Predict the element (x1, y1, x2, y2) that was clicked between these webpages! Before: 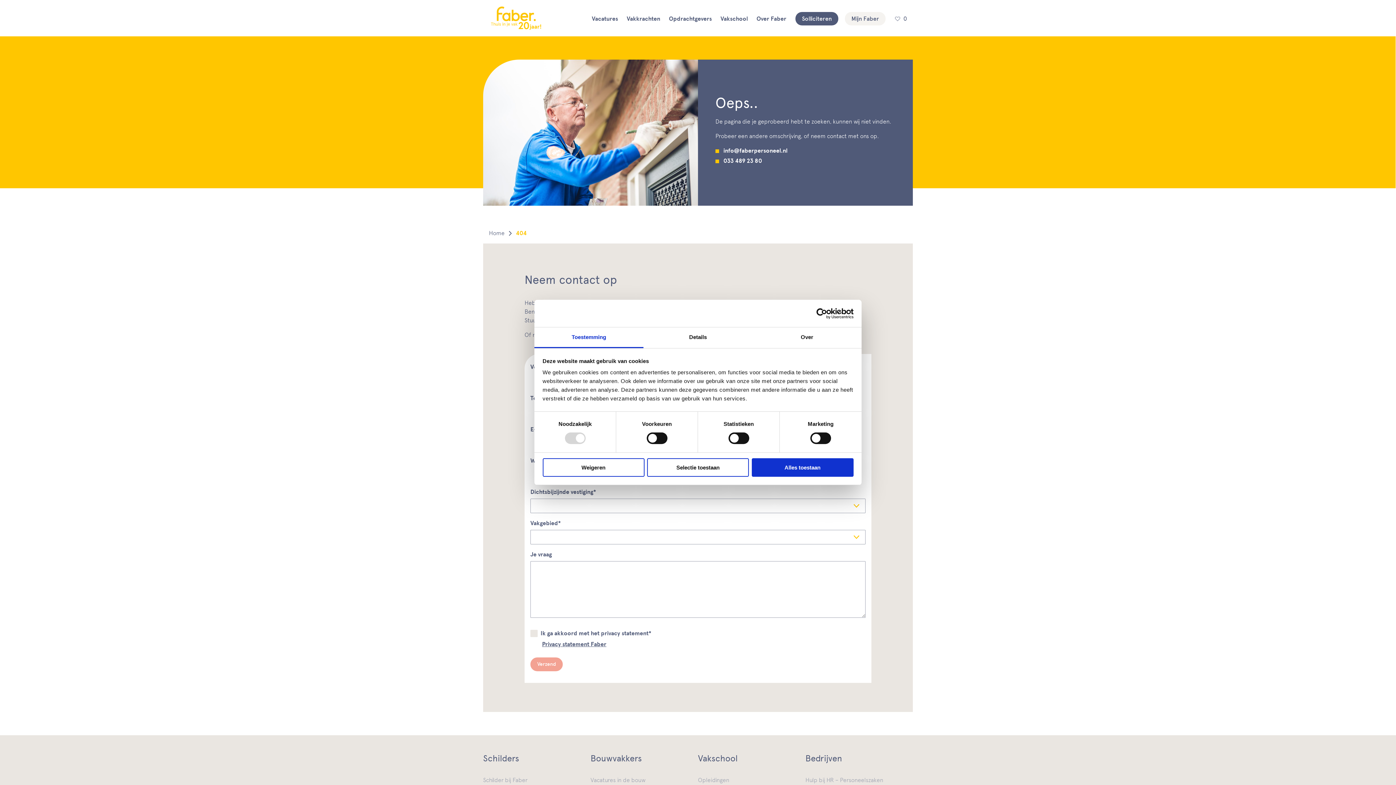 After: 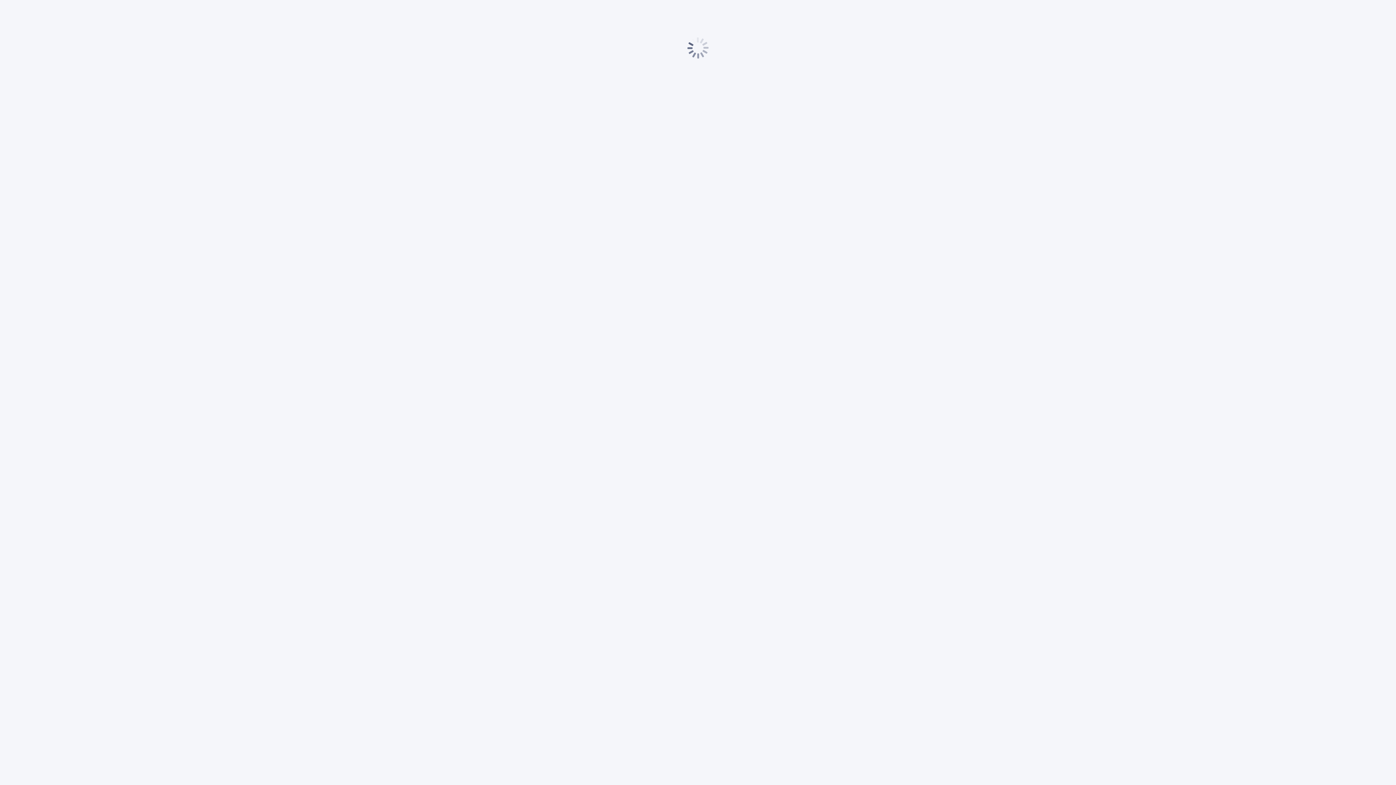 Action: bbox: (845, 12, 885, 25) label: Mijn Faber